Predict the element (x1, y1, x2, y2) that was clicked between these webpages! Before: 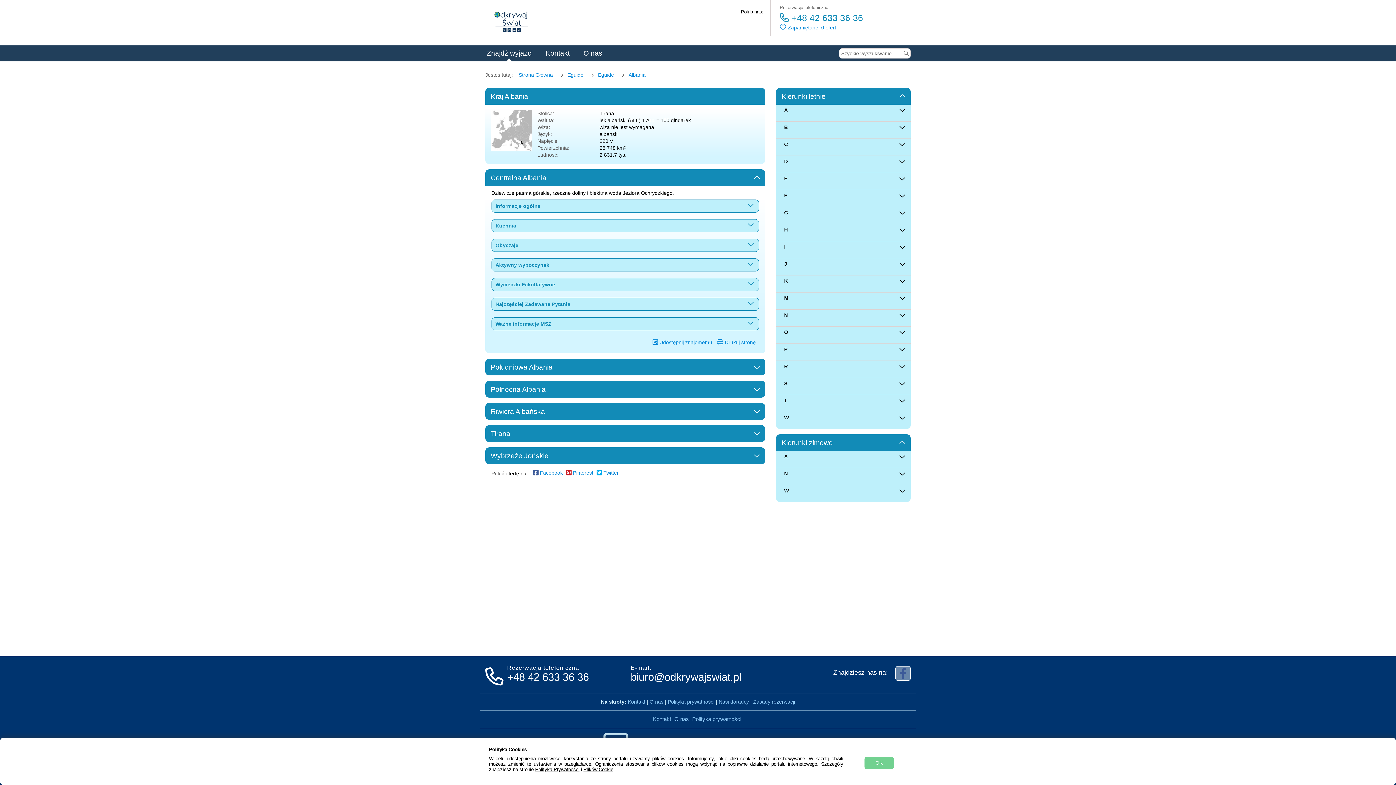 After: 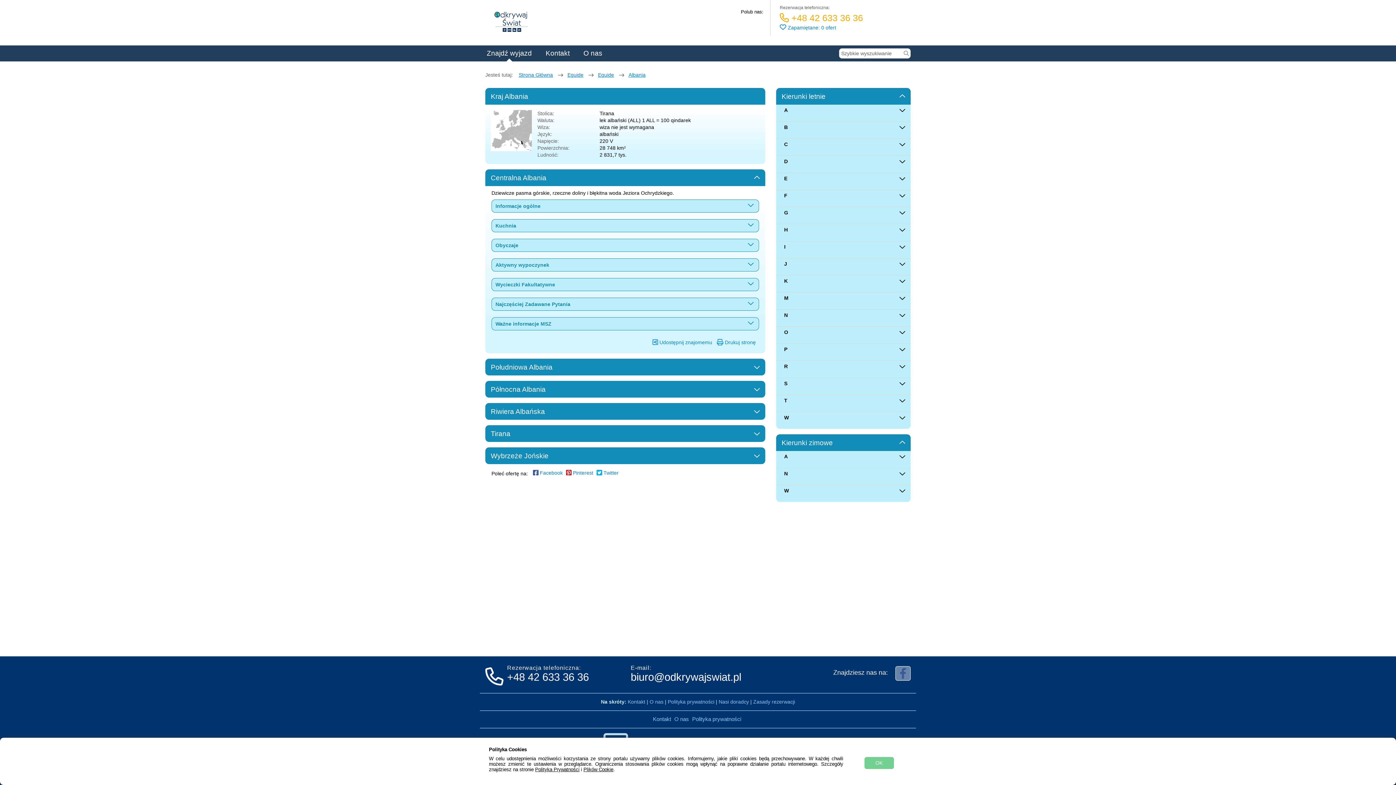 Action: bbox: (779, 12, 863, 22) label:  +48 42 633 36 36